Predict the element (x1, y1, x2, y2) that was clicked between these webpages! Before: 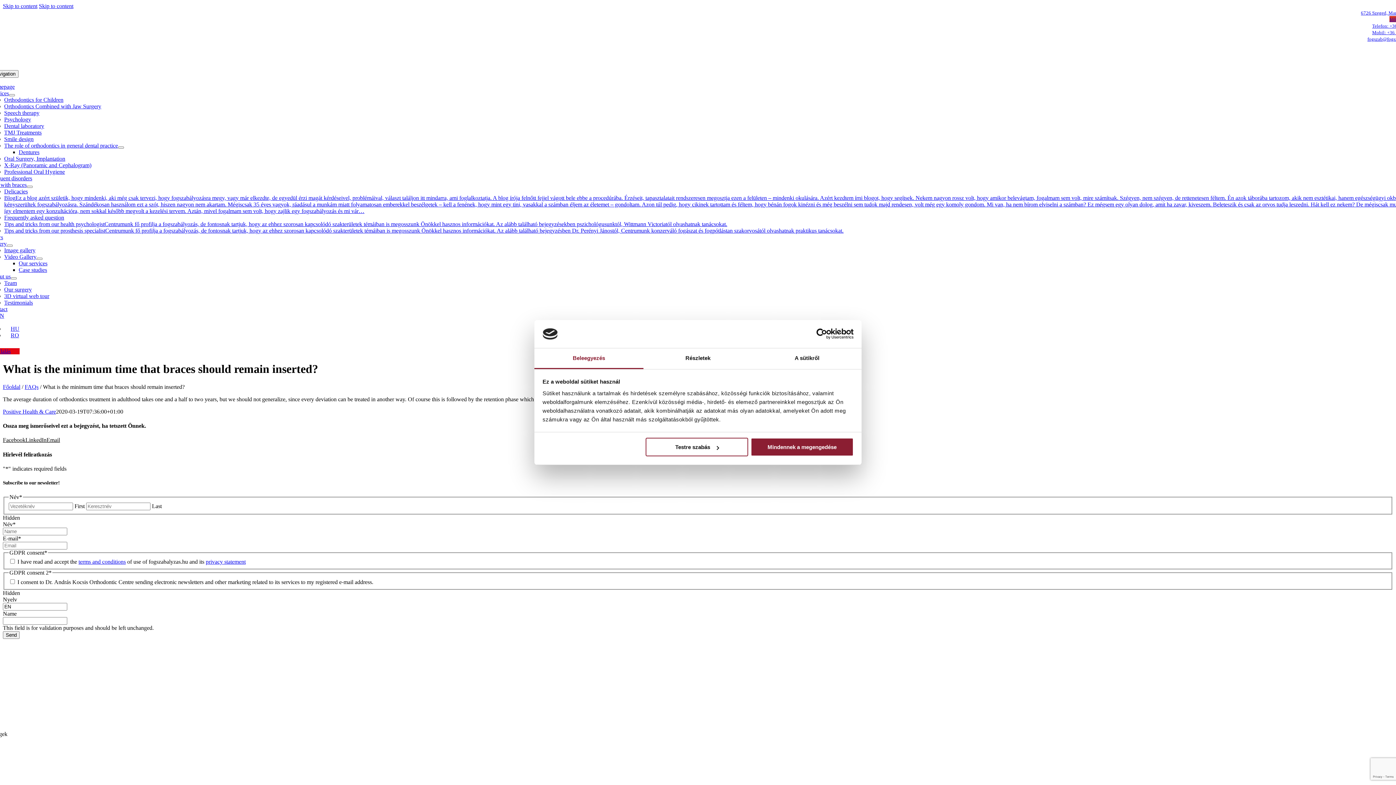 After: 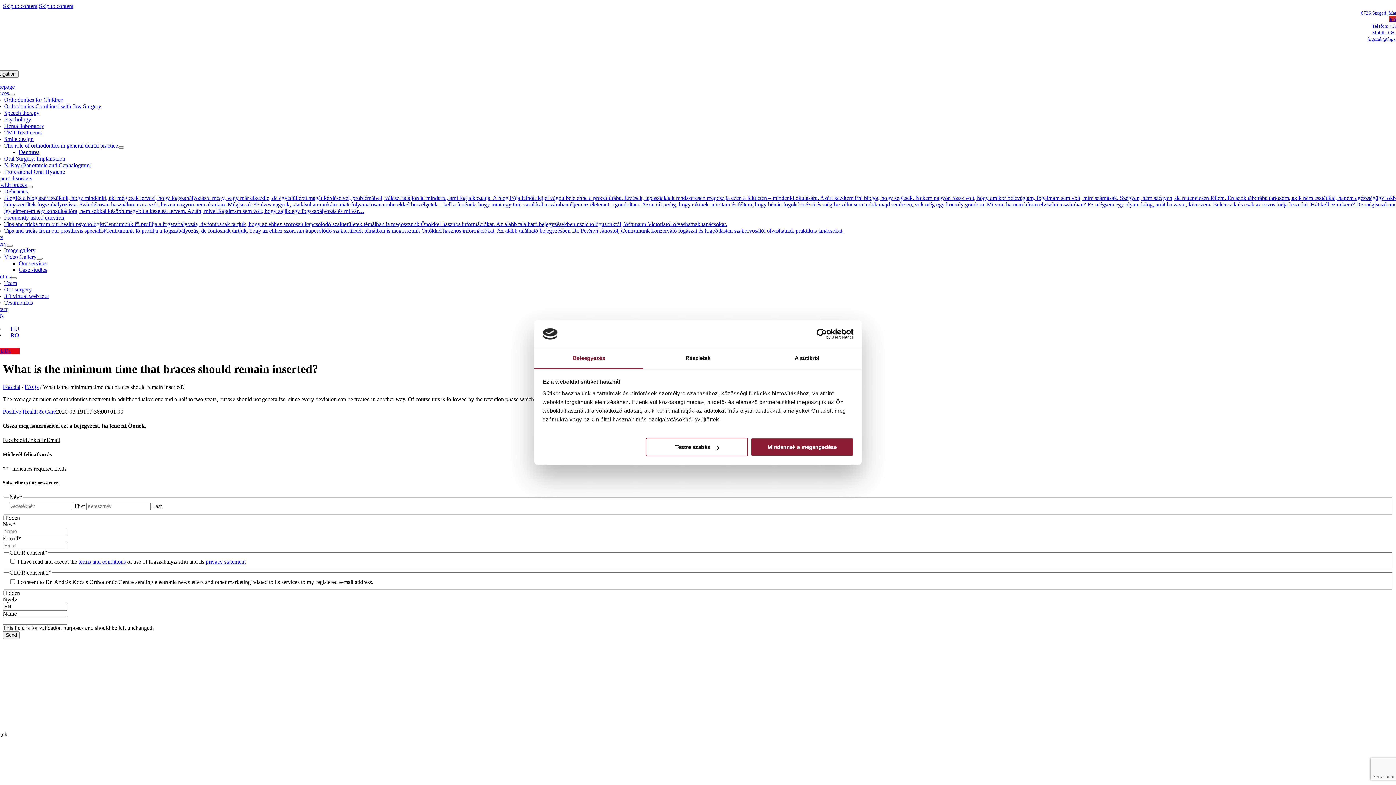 Action: label: privacy statement bbox: (205, 559, 245, 565)